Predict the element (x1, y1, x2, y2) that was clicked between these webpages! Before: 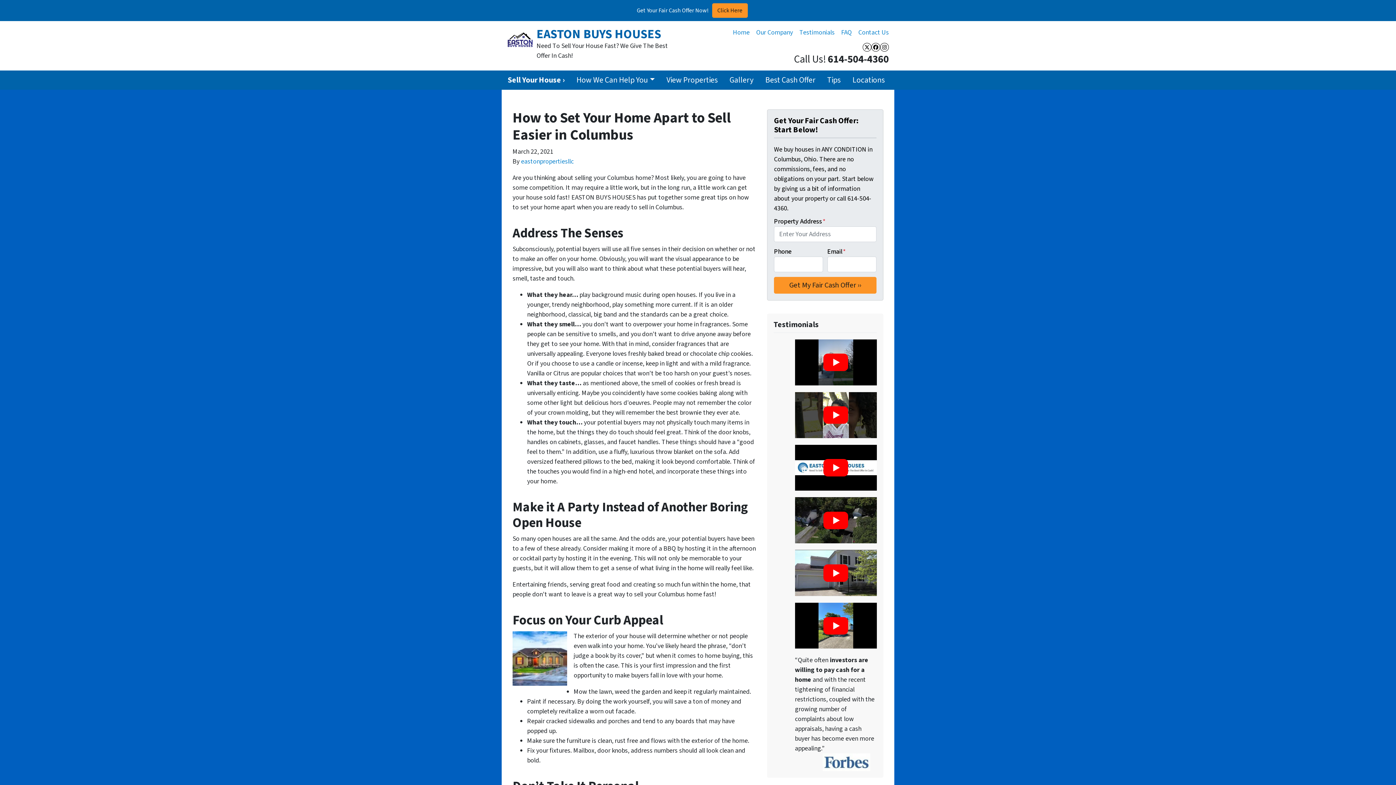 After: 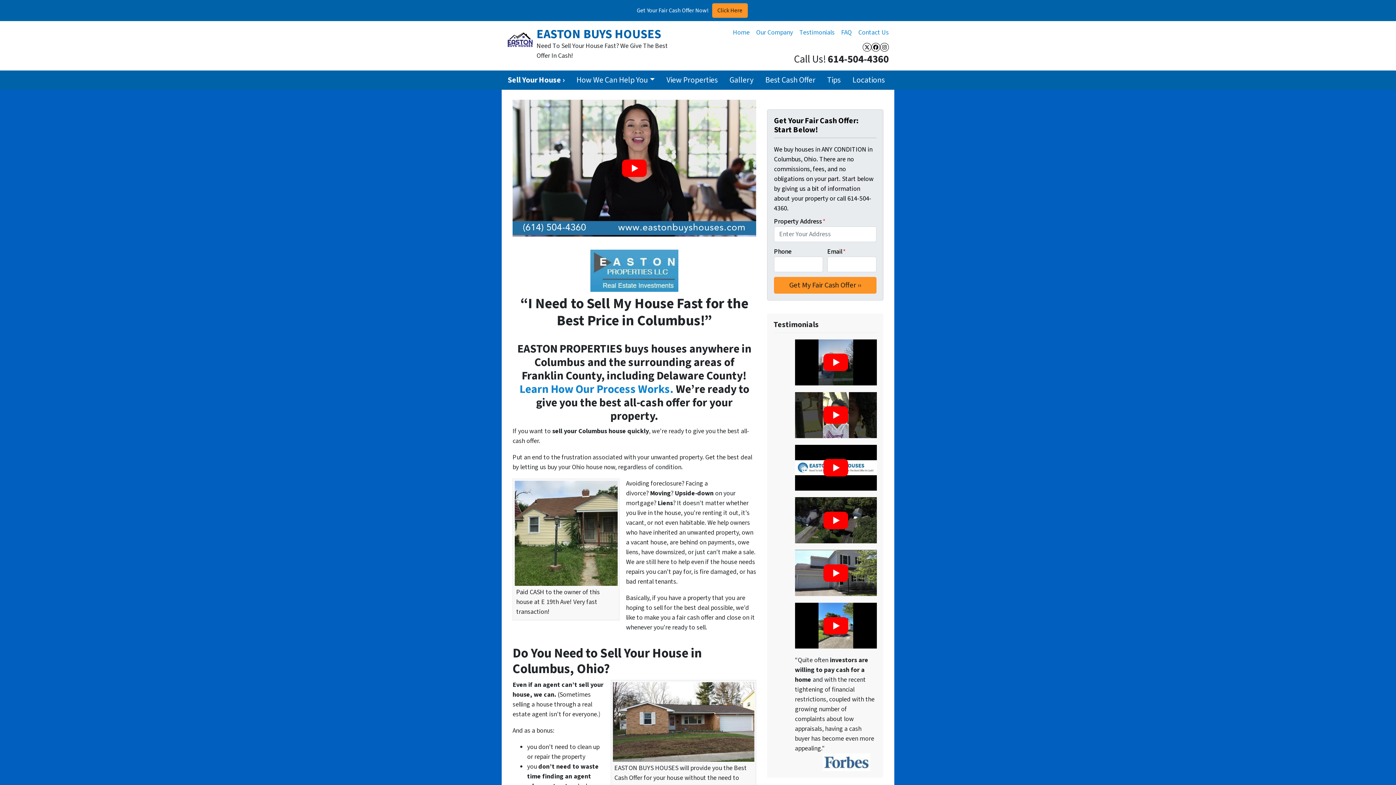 Action: bbox: (729, 24, 753, 40) label: Home